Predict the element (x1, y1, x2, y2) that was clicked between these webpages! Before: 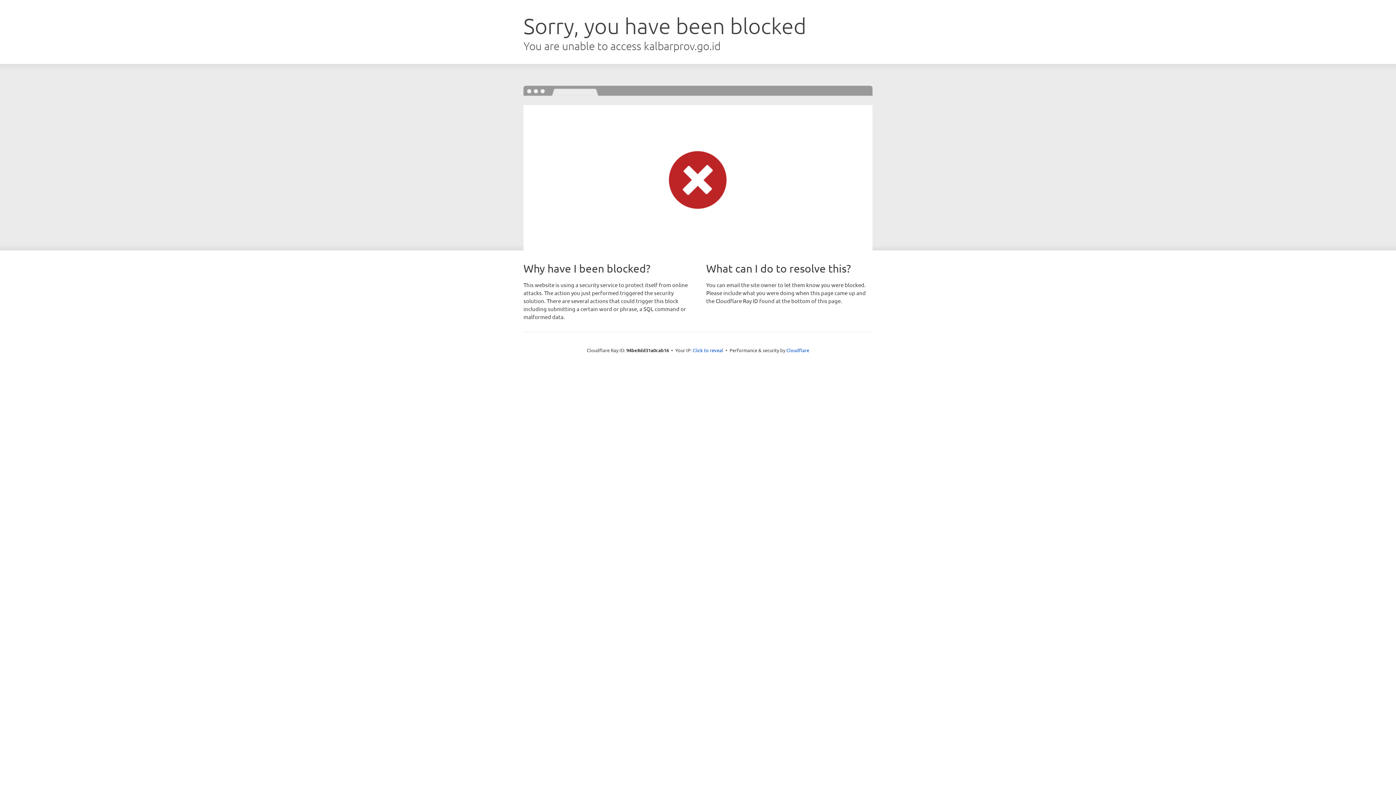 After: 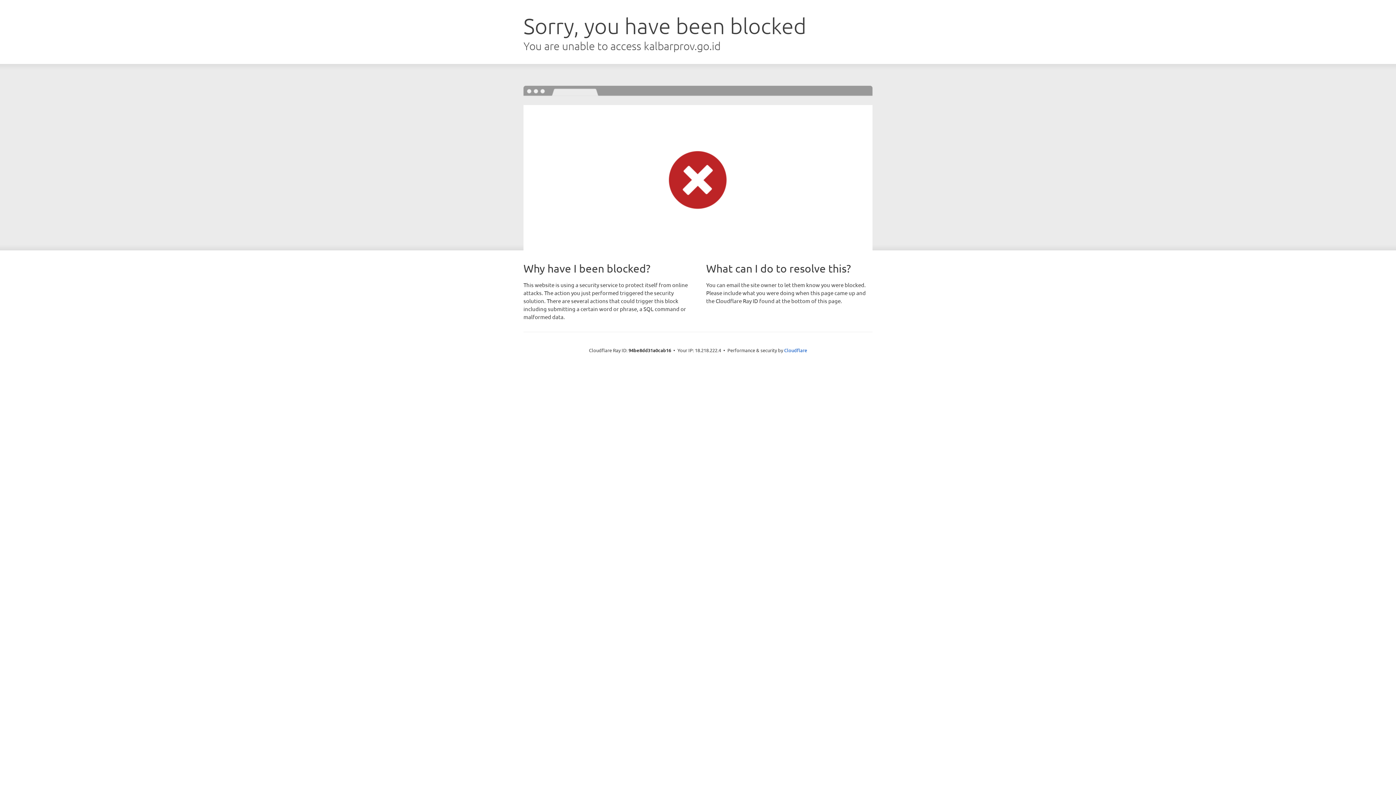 Action: bbox: (692, 346, 723, 353) label: Click to reveal